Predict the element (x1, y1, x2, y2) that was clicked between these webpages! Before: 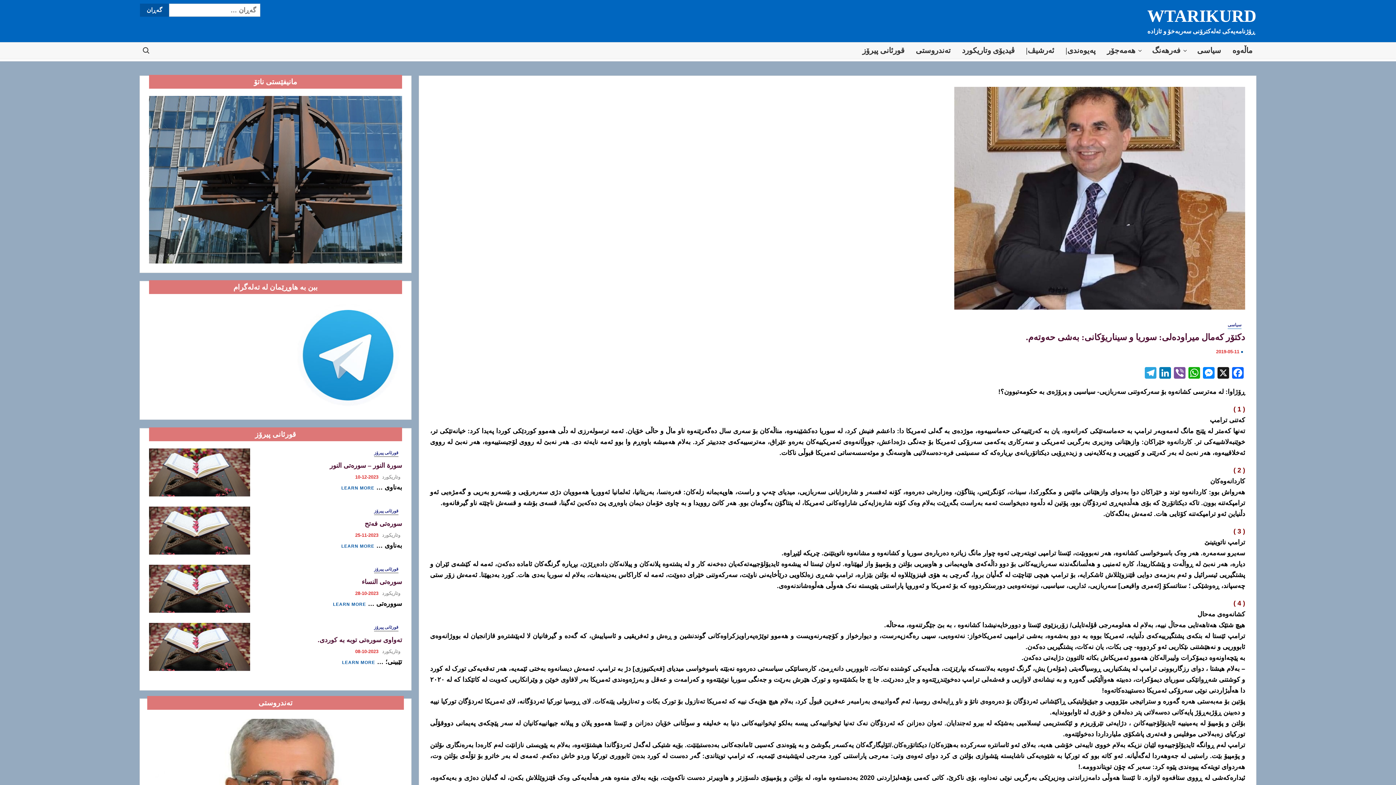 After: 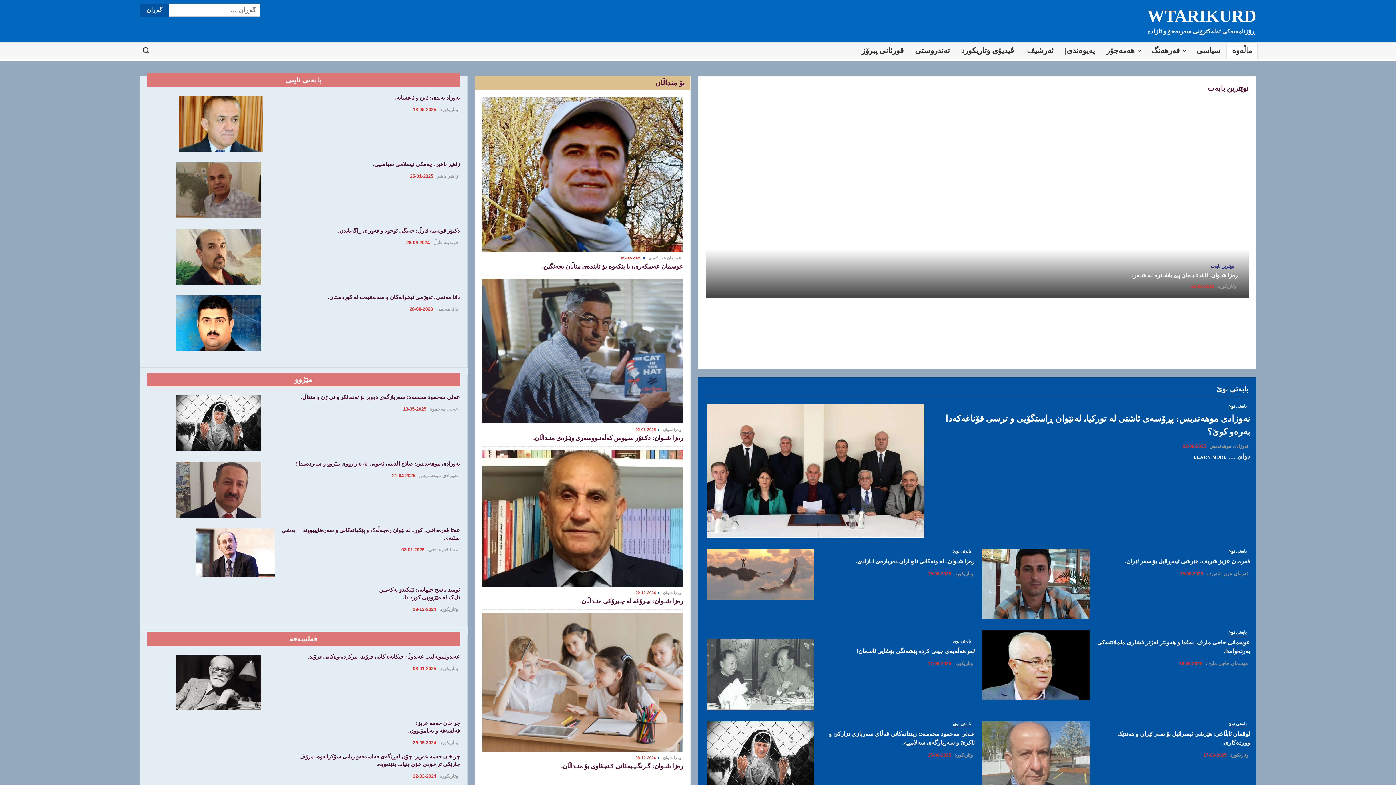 Action: label: ماڵه‌وه‌ bbox: (1227, 42, 1258, 58)